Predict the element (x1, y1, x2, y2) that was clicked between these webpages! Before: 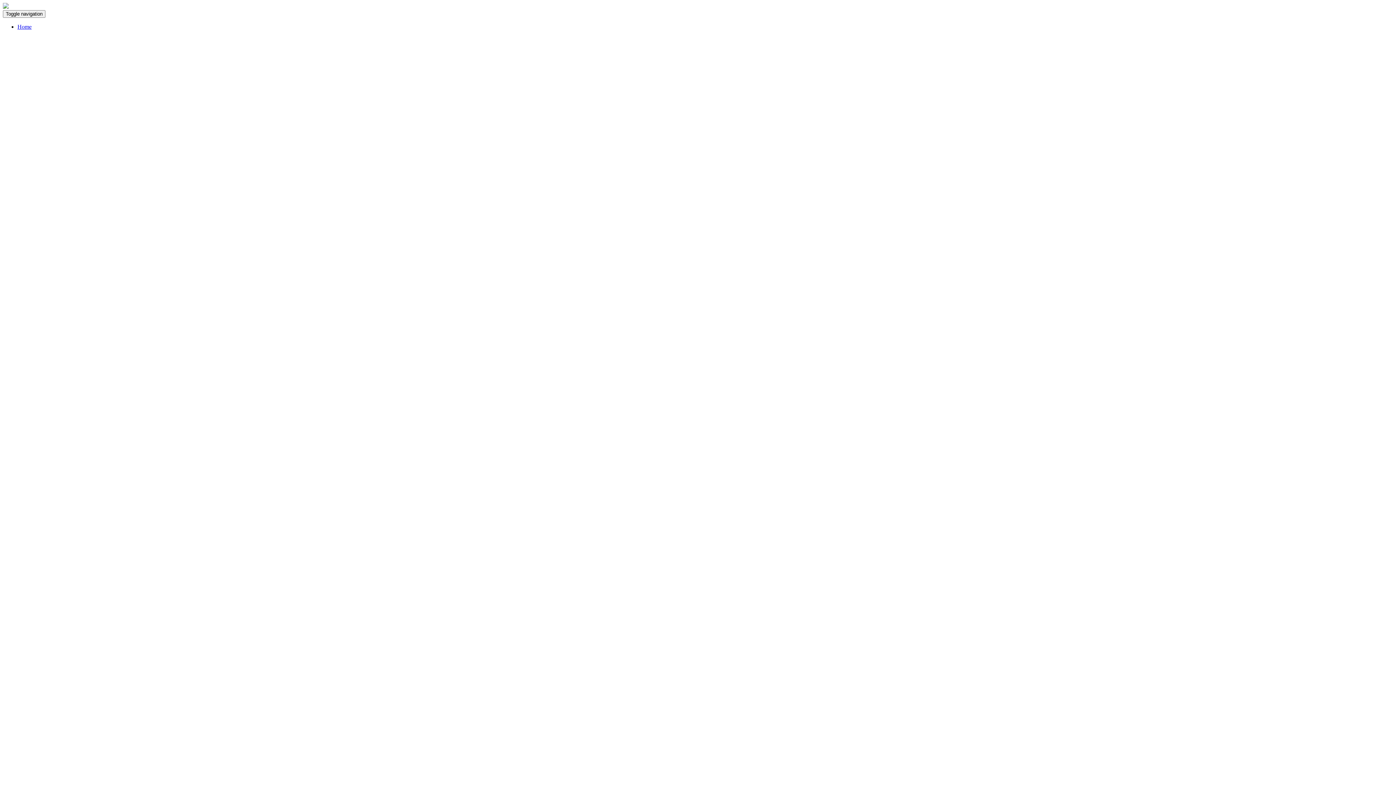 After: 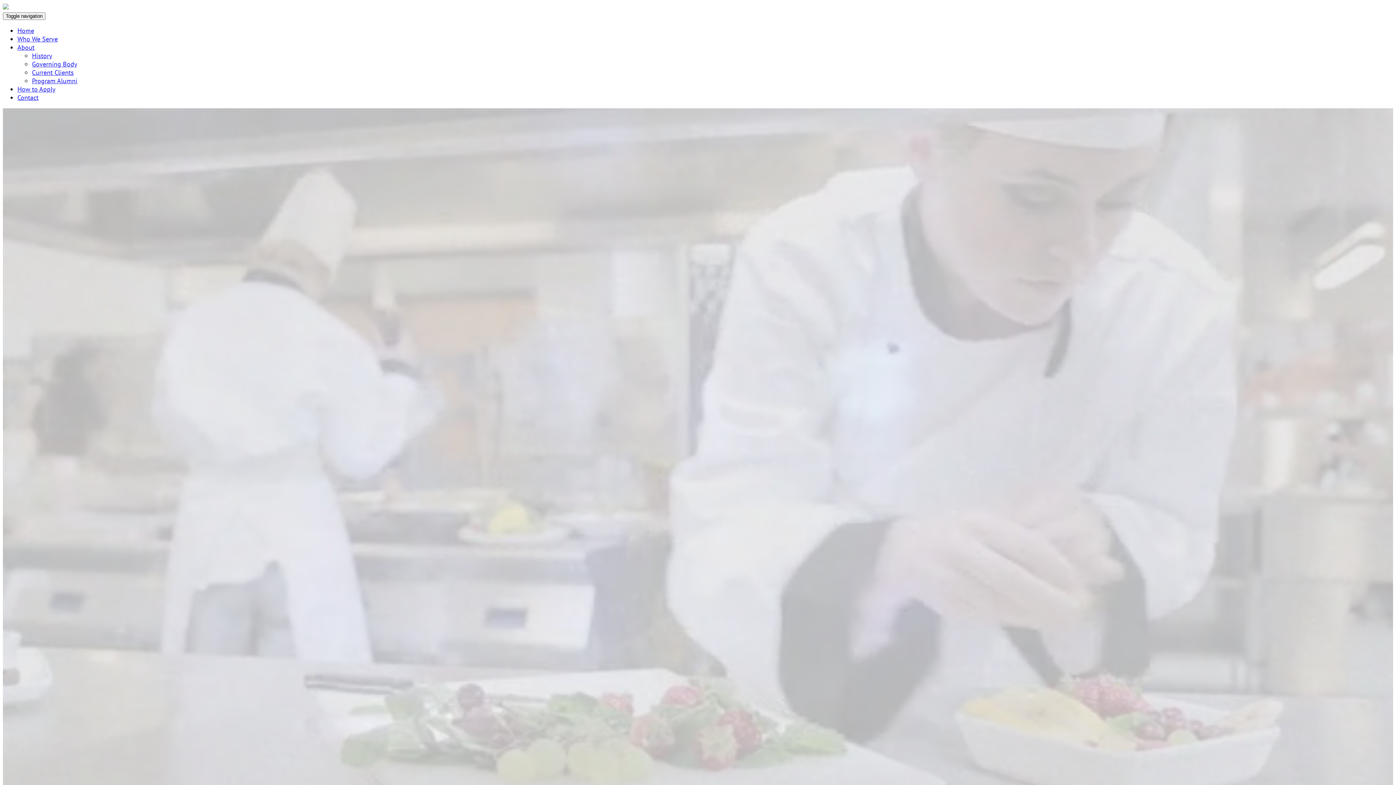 Action: bbox: (837, 392, 907, 398) label: ATHENAPowerLink program